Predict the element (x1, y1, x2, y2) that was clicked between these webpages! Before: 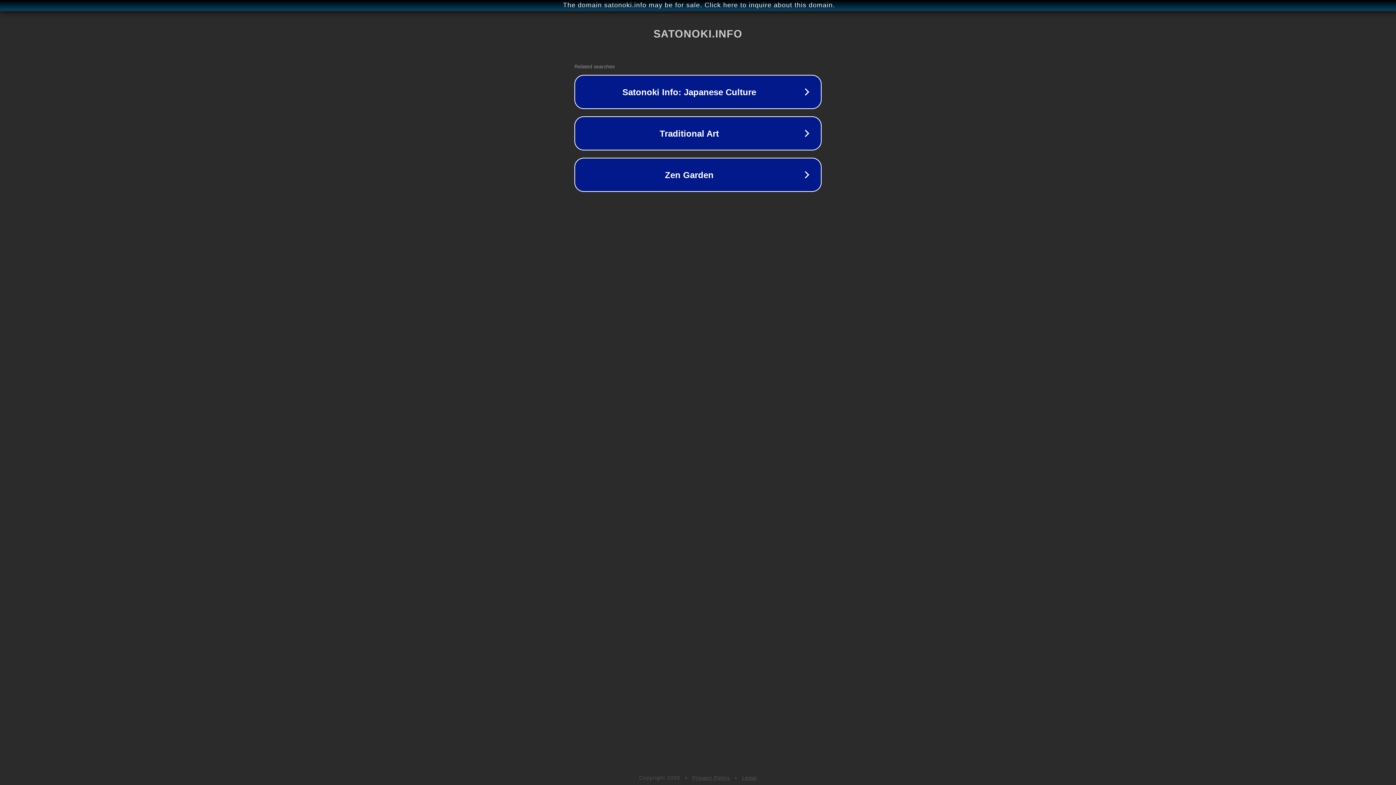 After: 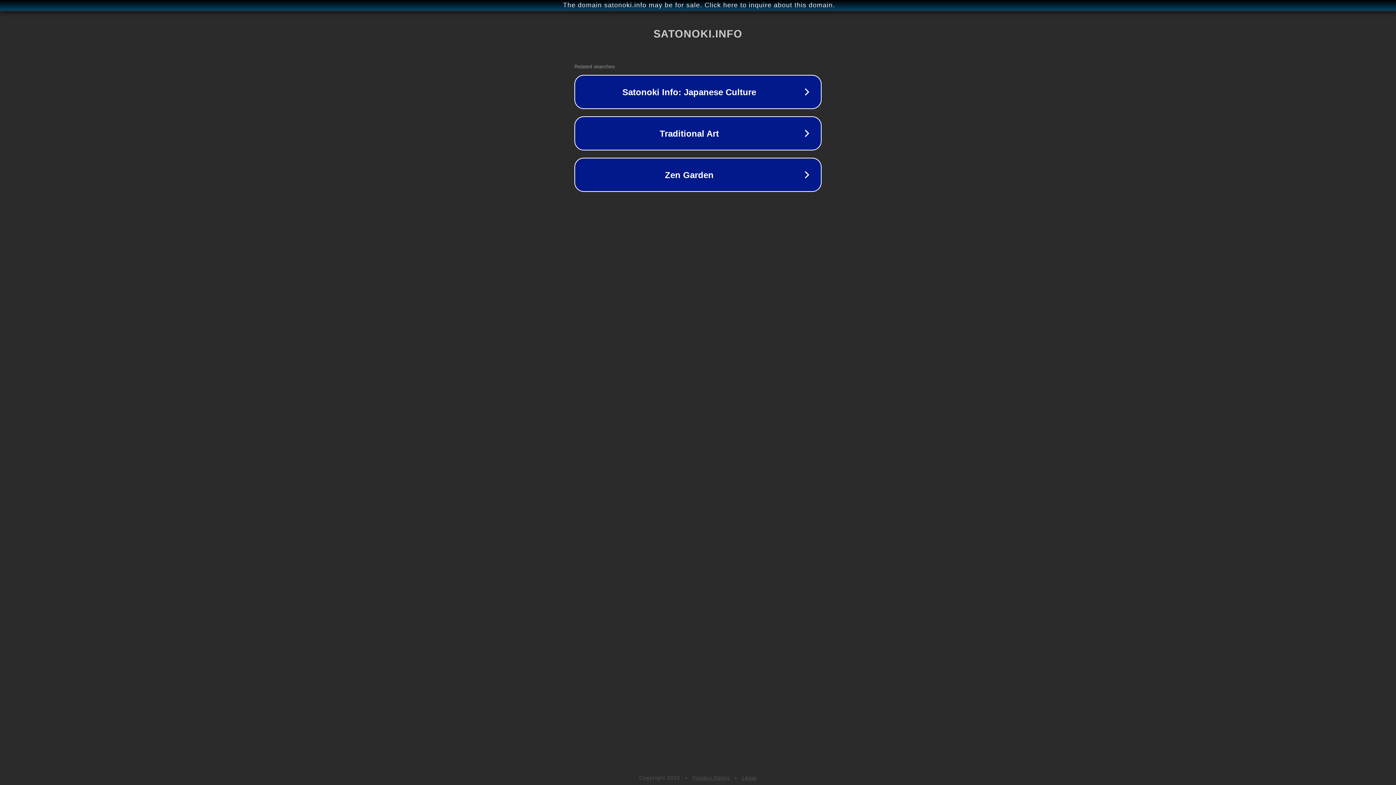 Action: bbox: (692, 775, 730, 781) label: Privacy Policy